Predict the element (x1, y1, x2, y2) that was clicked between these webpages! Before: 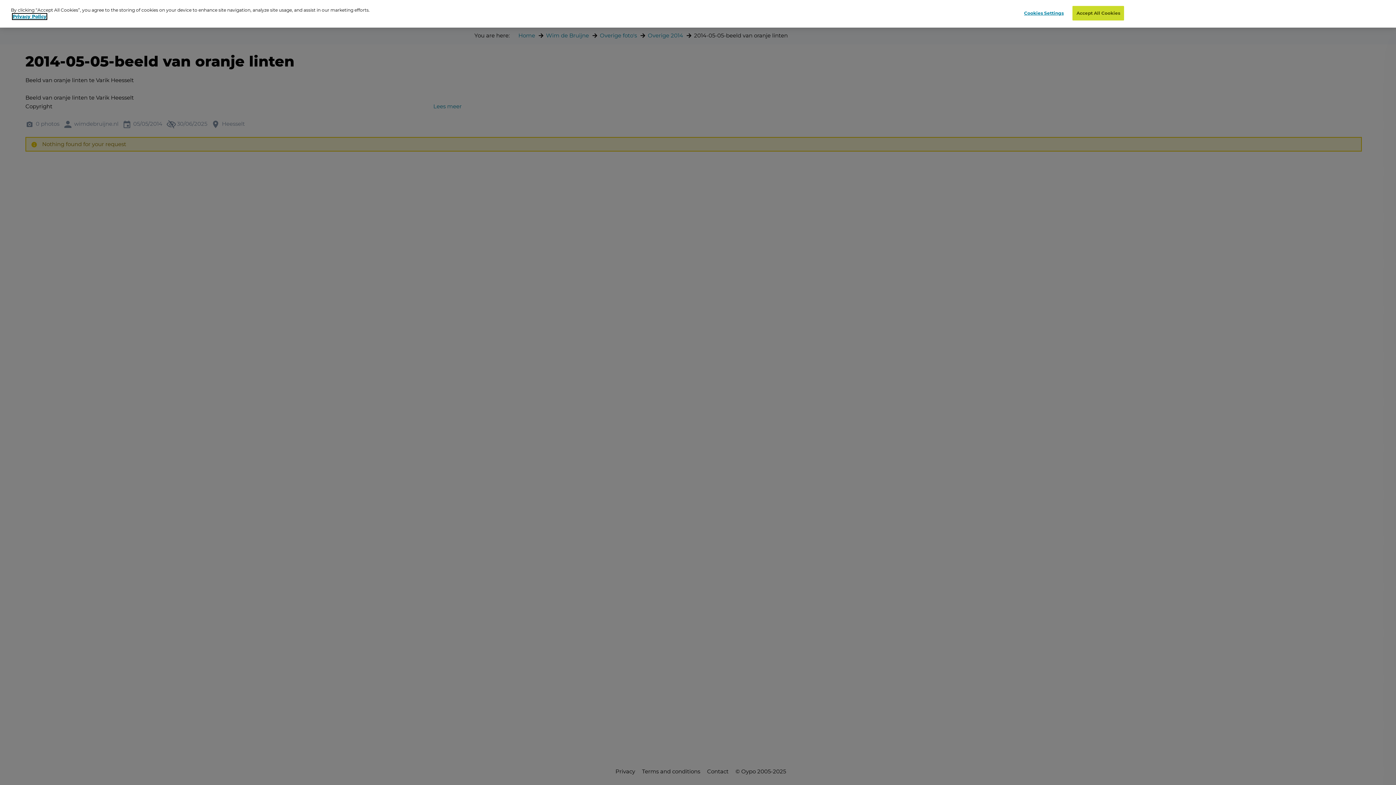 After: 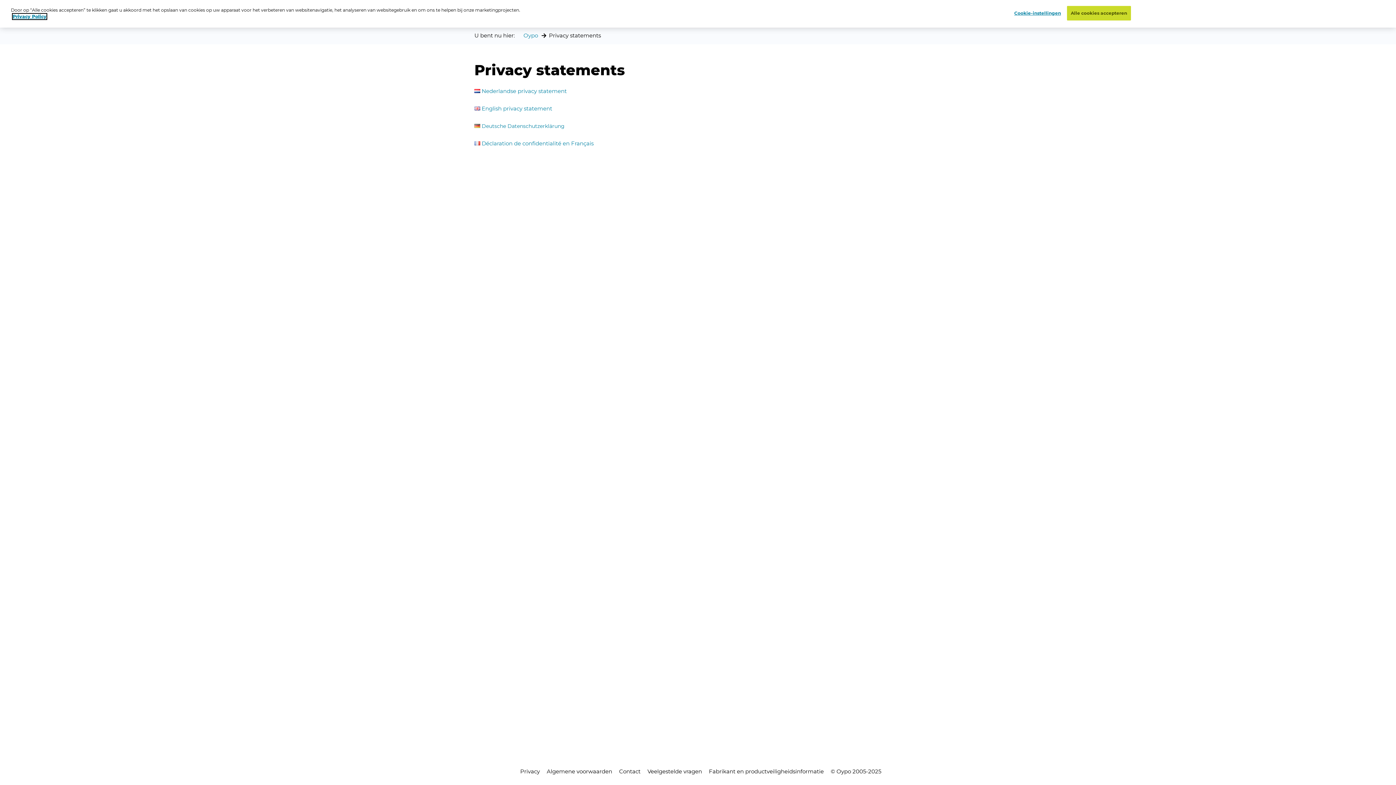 Action: bbox: (12, 13, 46, 19) label: Privacy Policy